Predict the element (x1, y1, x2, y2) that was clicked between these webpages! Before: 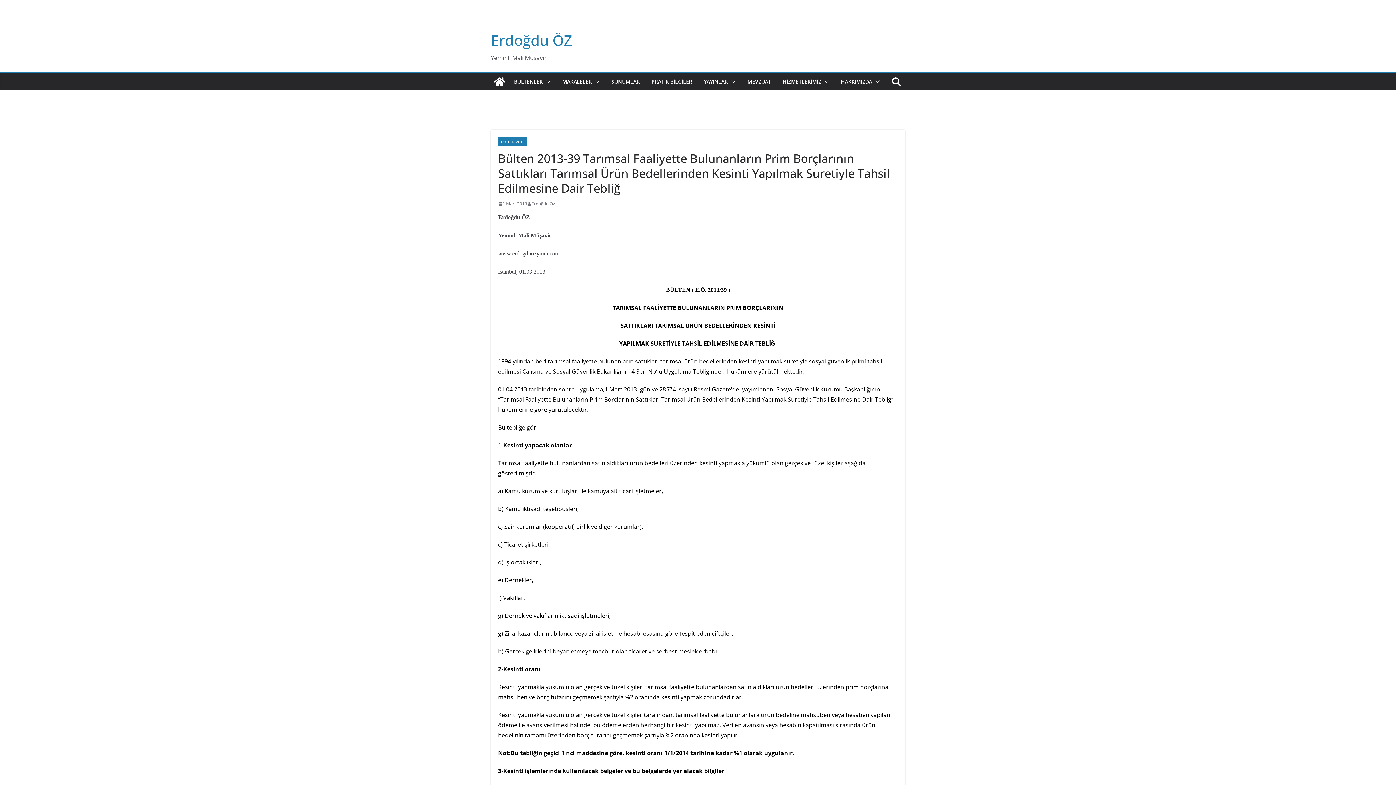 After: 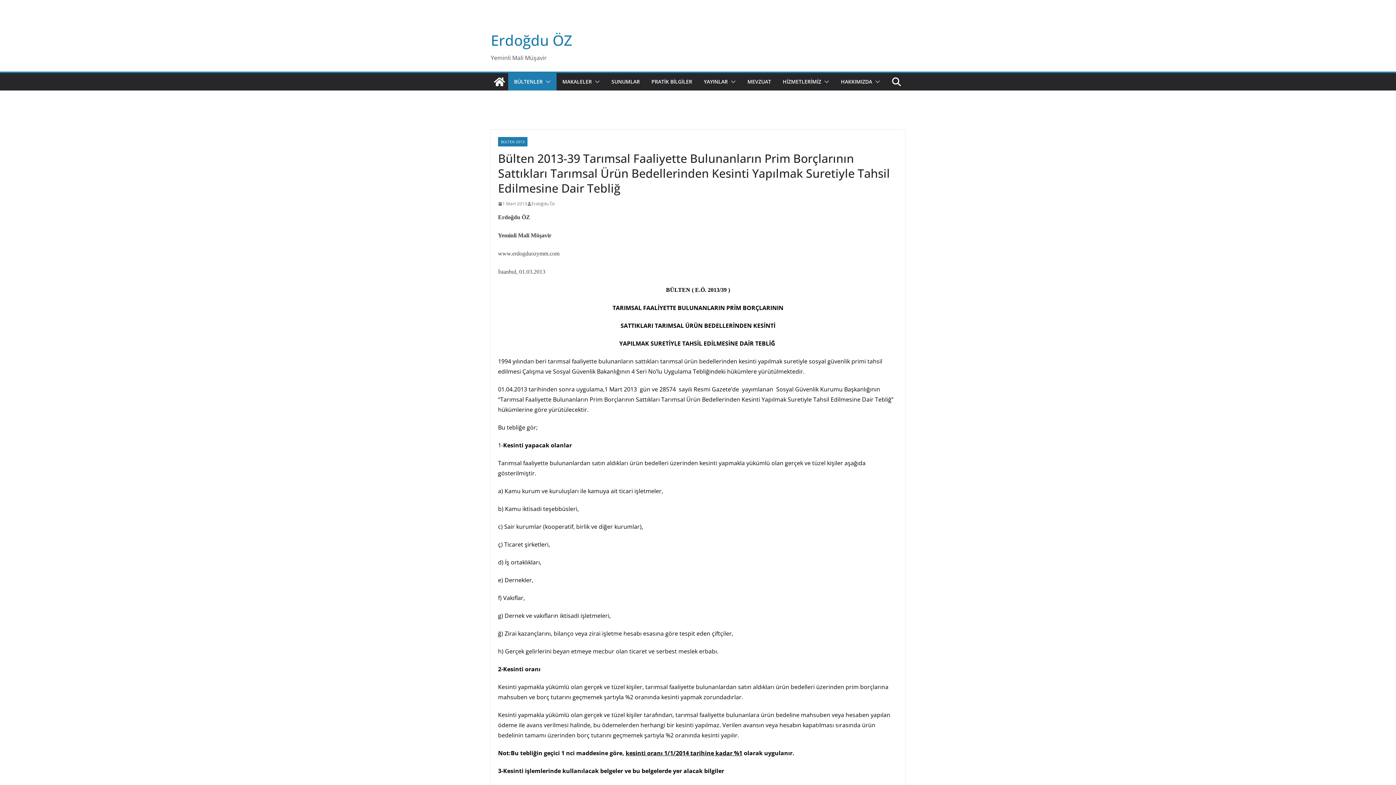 Action: bbox: (542, 76, 550, 86)